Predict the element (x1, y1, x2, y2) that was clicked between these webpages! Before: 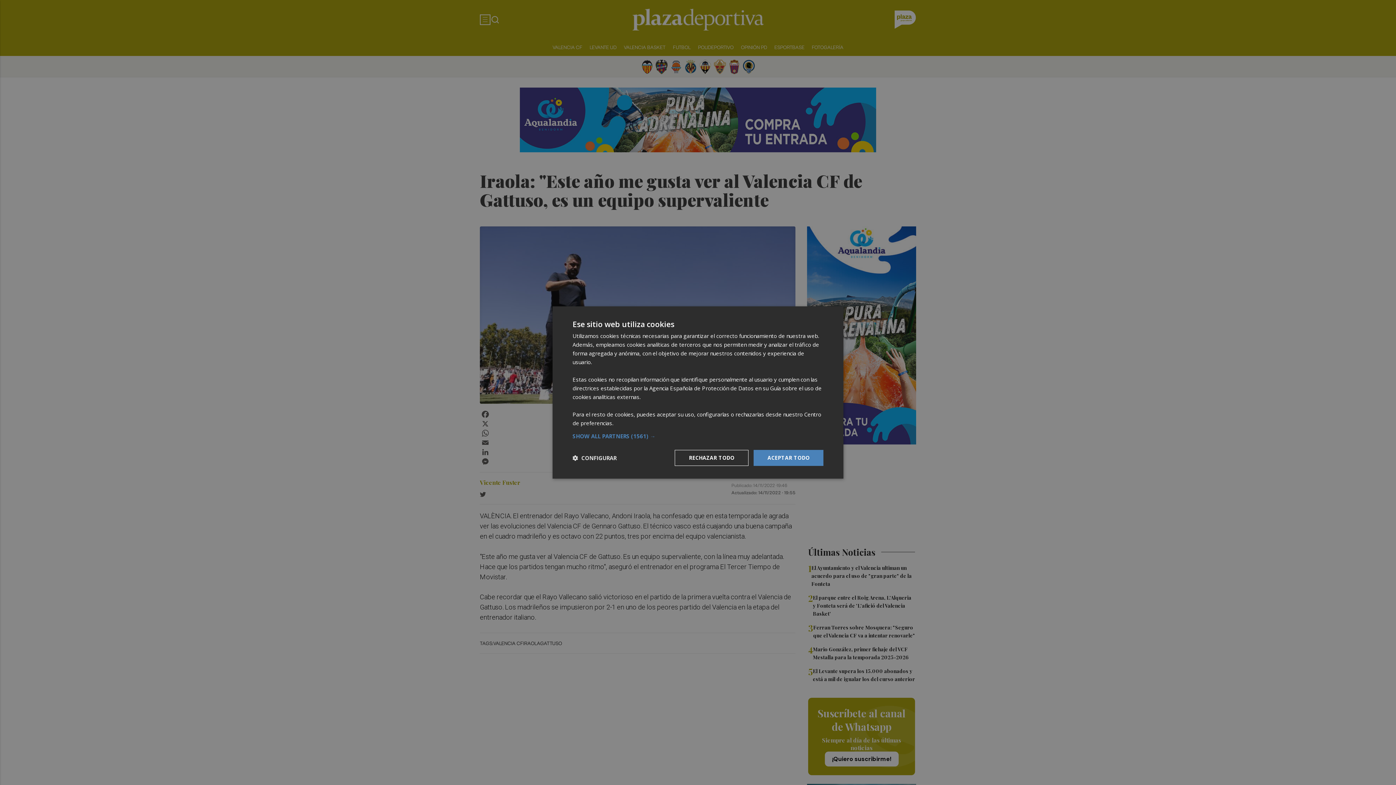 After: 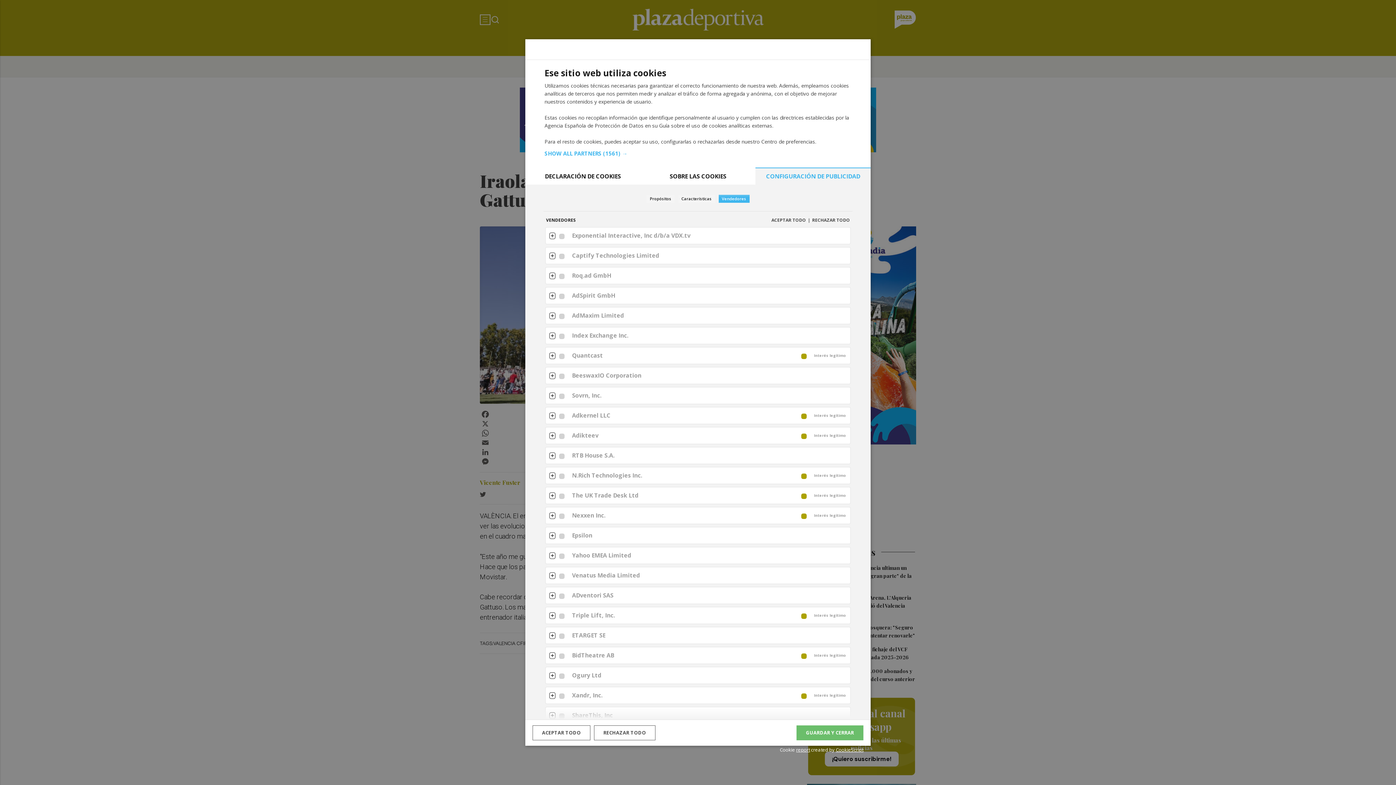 Action: bbox: (572, 433, 823, 439) label: SHOW ALL PARTNERS (1561) →